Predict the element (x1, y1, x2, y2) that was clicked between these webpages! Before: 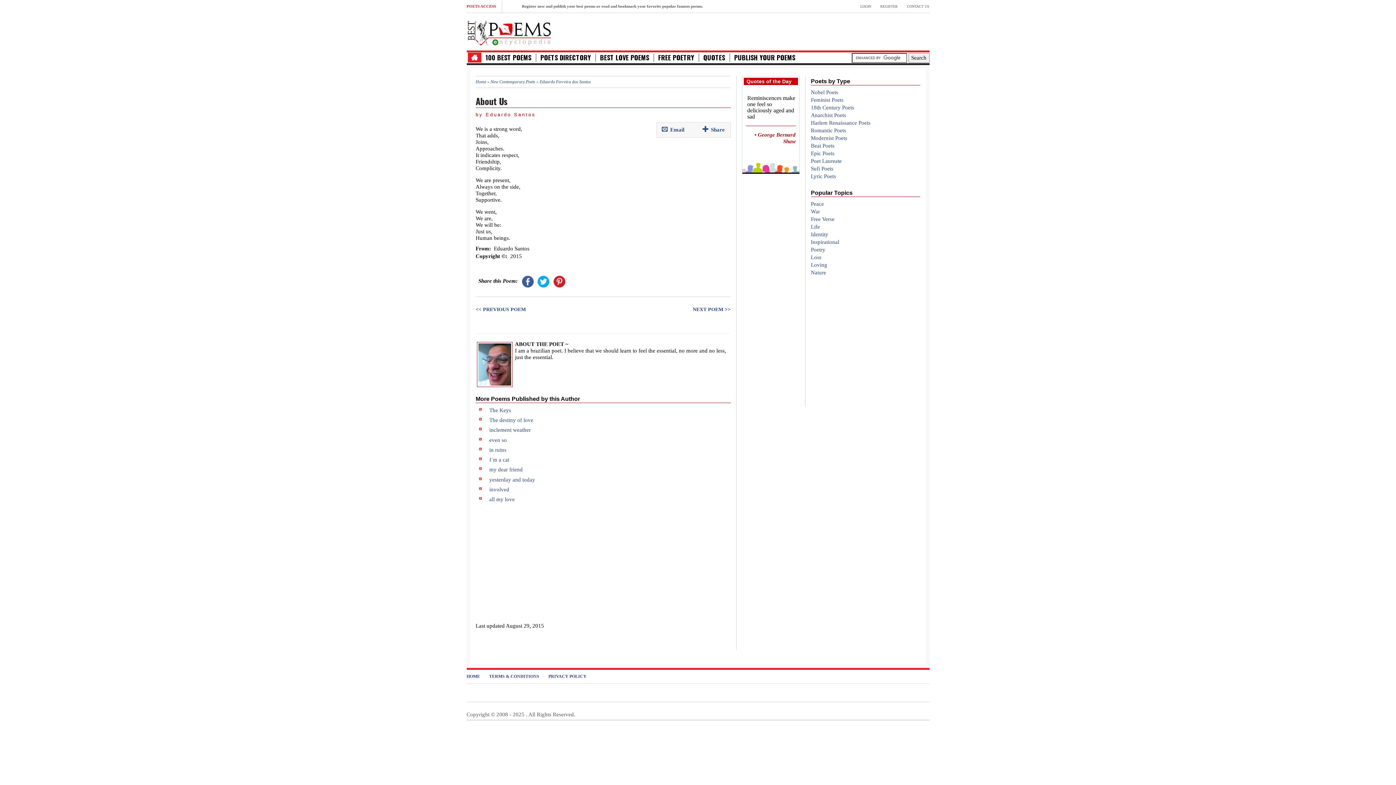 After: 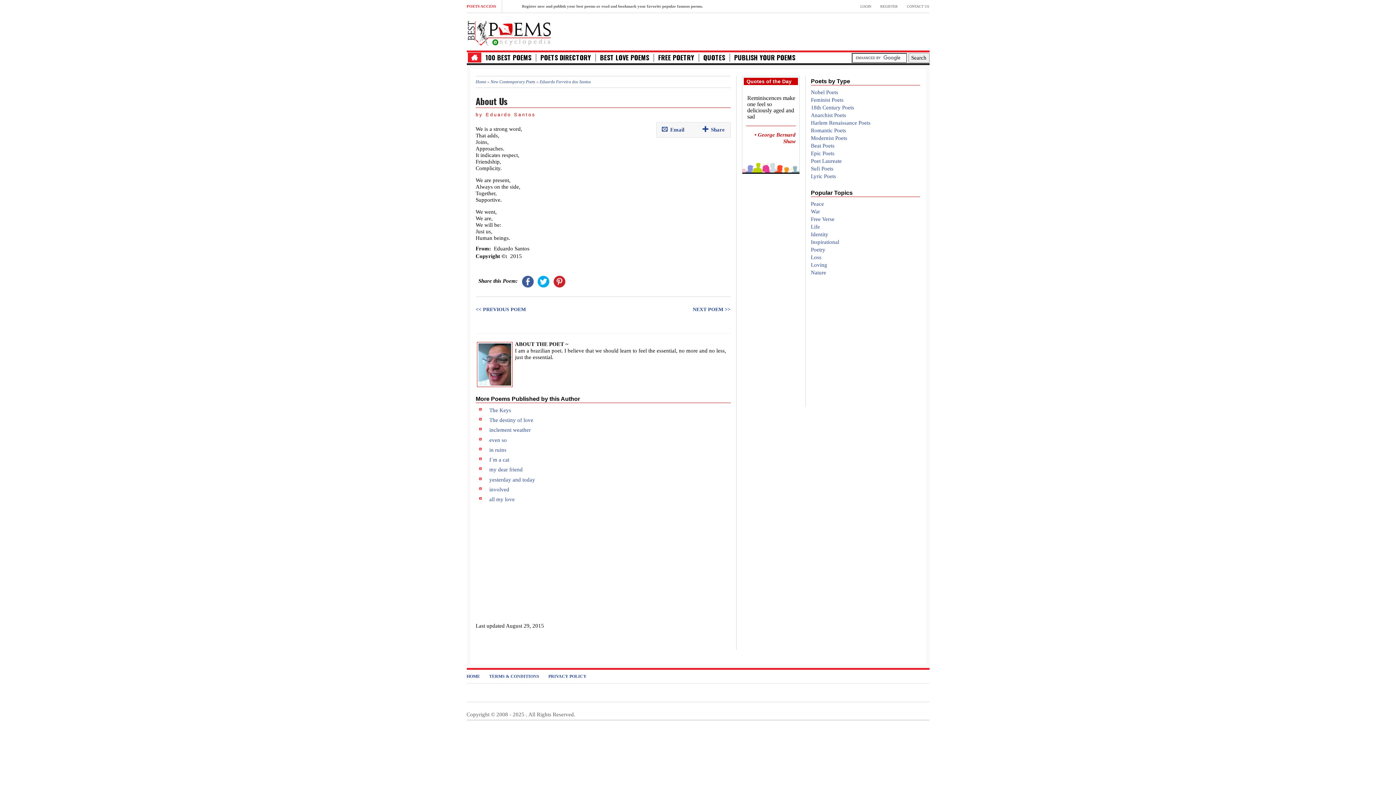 Action: bbox: (522, 278, 533, 284)